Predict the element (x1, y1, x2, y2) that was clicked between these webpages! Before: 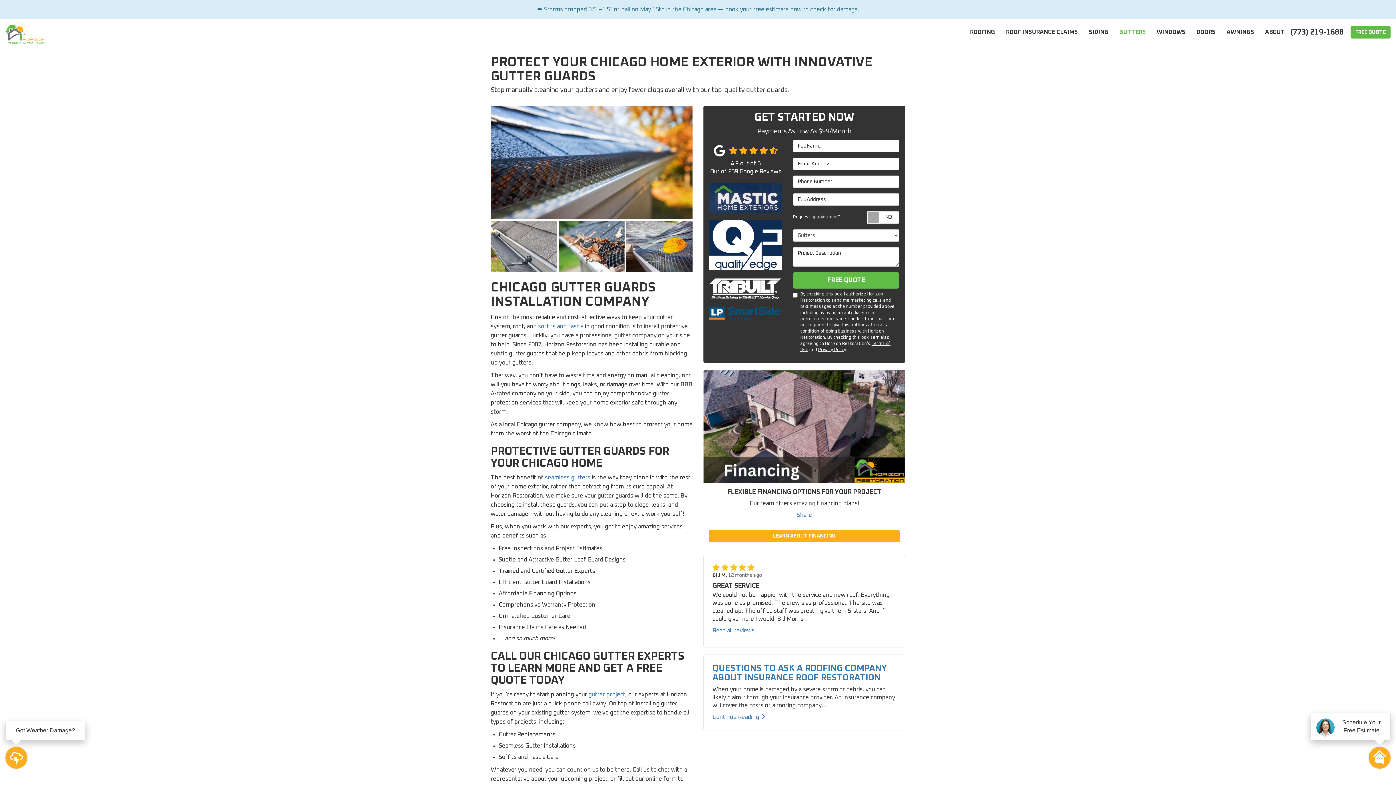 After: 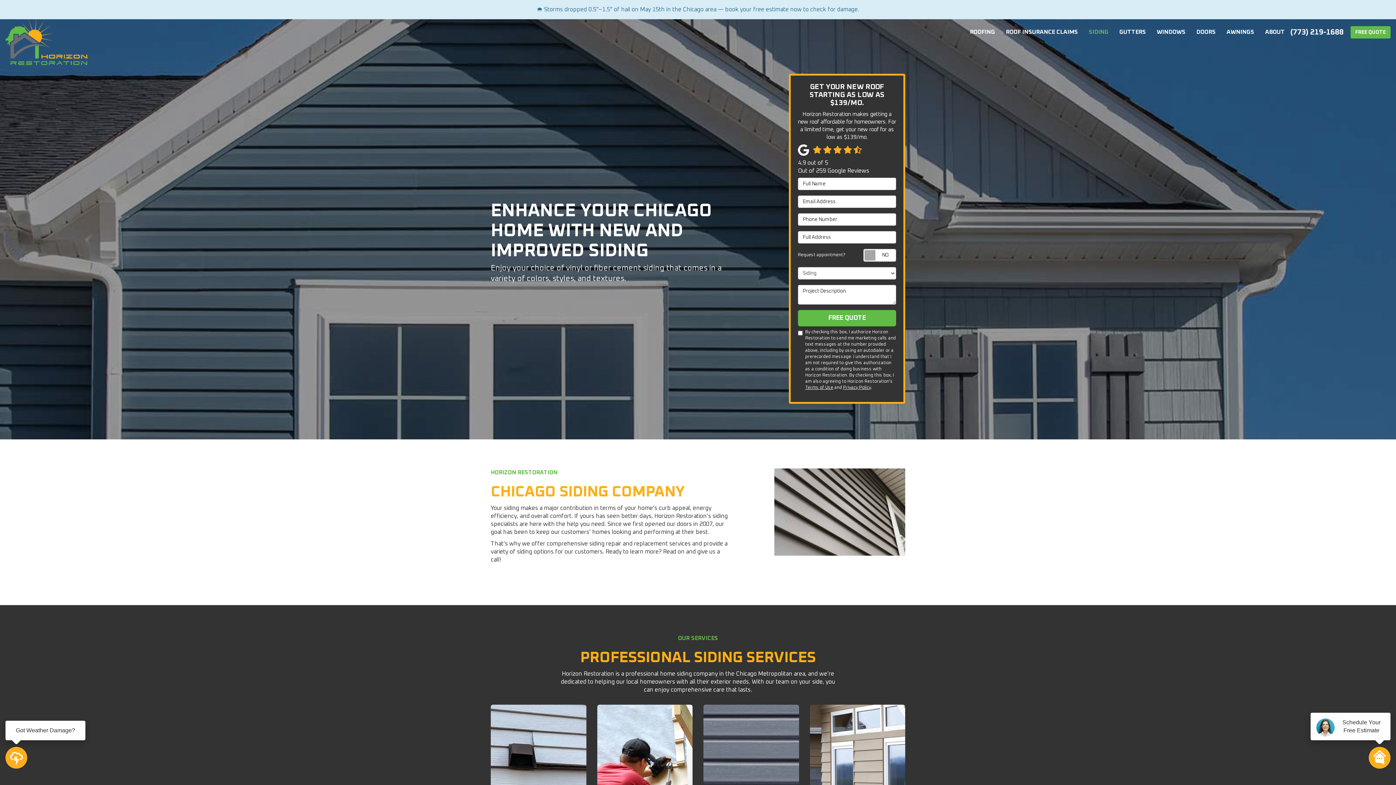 Action: bbox: (1083, 19, 1114, 44) label: SIDING